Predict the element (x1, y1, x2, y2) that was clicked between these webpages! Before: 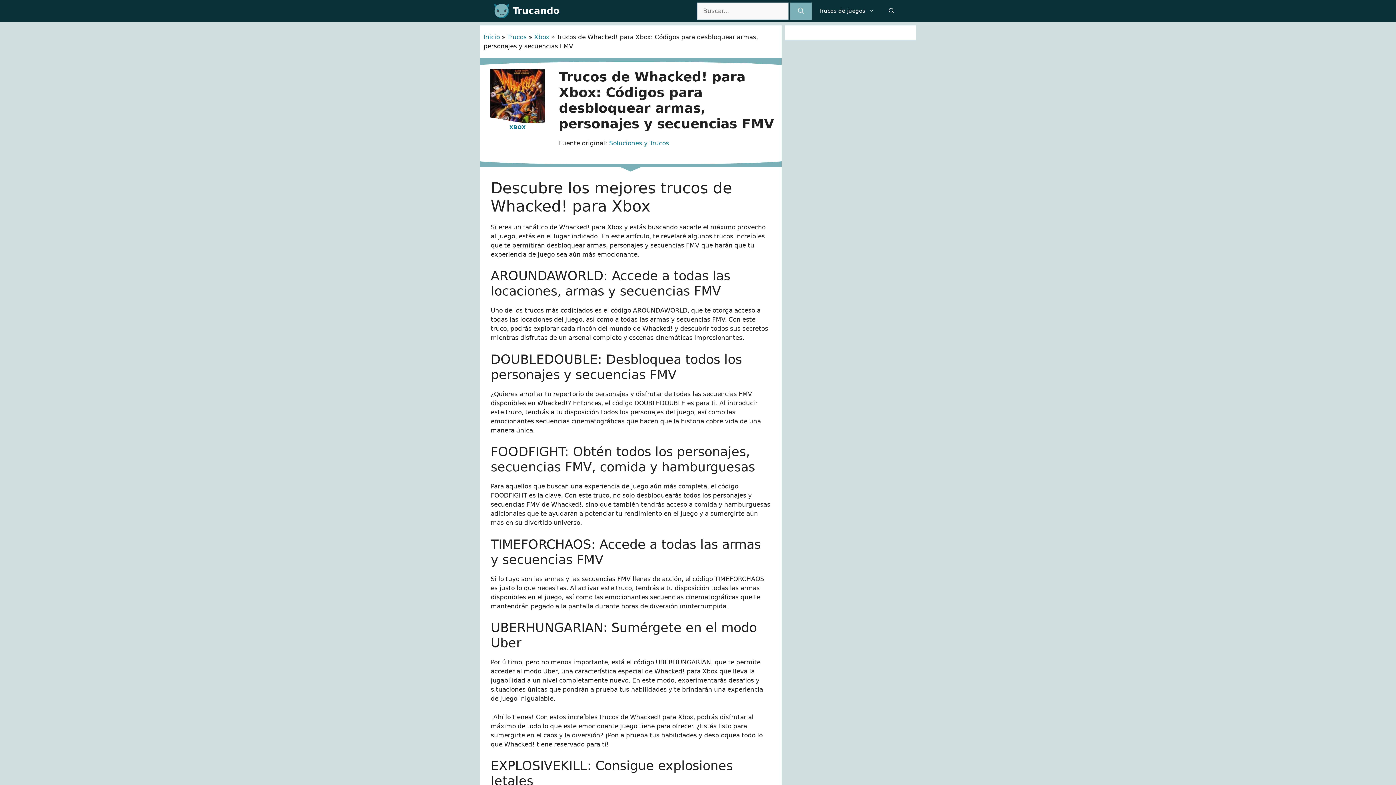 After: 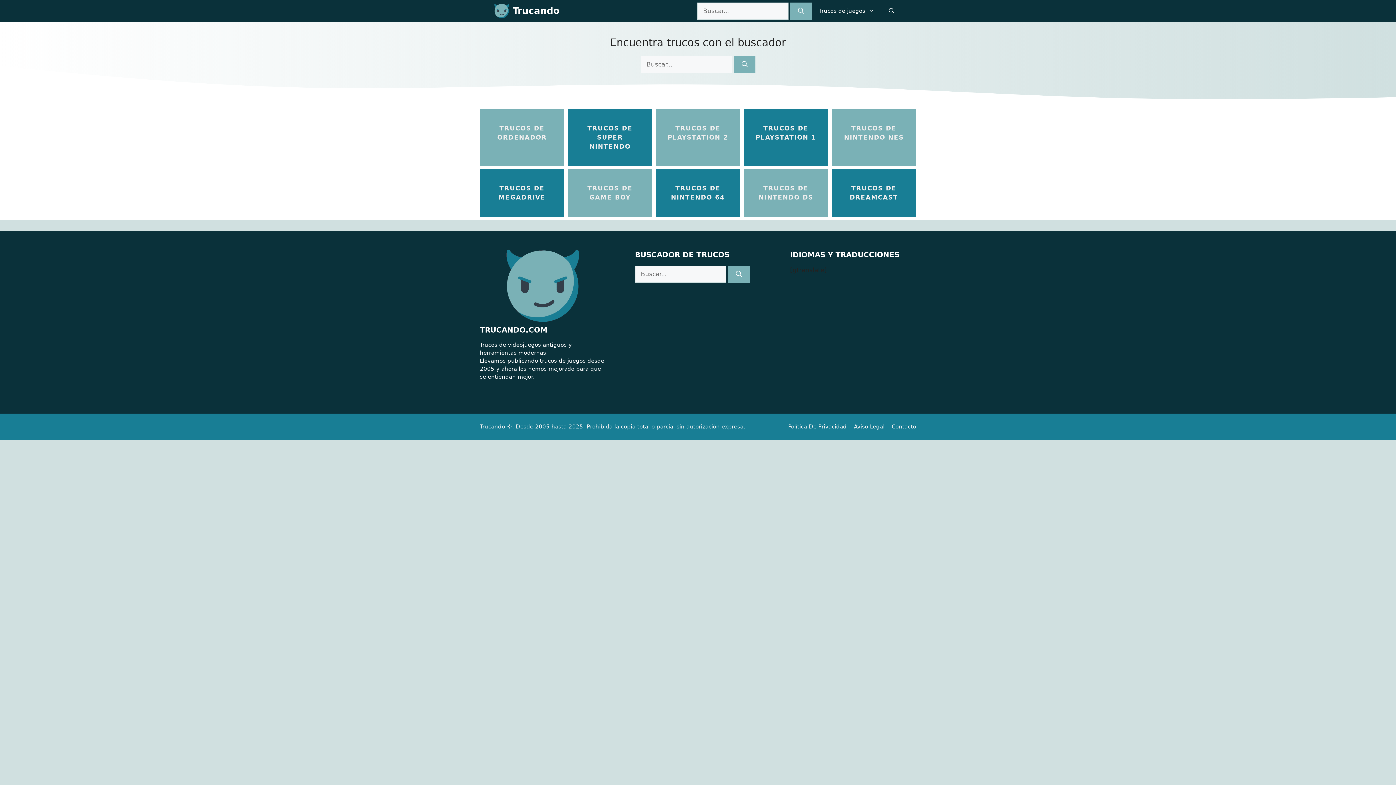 Action: label: Trucando bbox: (512, 0, 559, 21)